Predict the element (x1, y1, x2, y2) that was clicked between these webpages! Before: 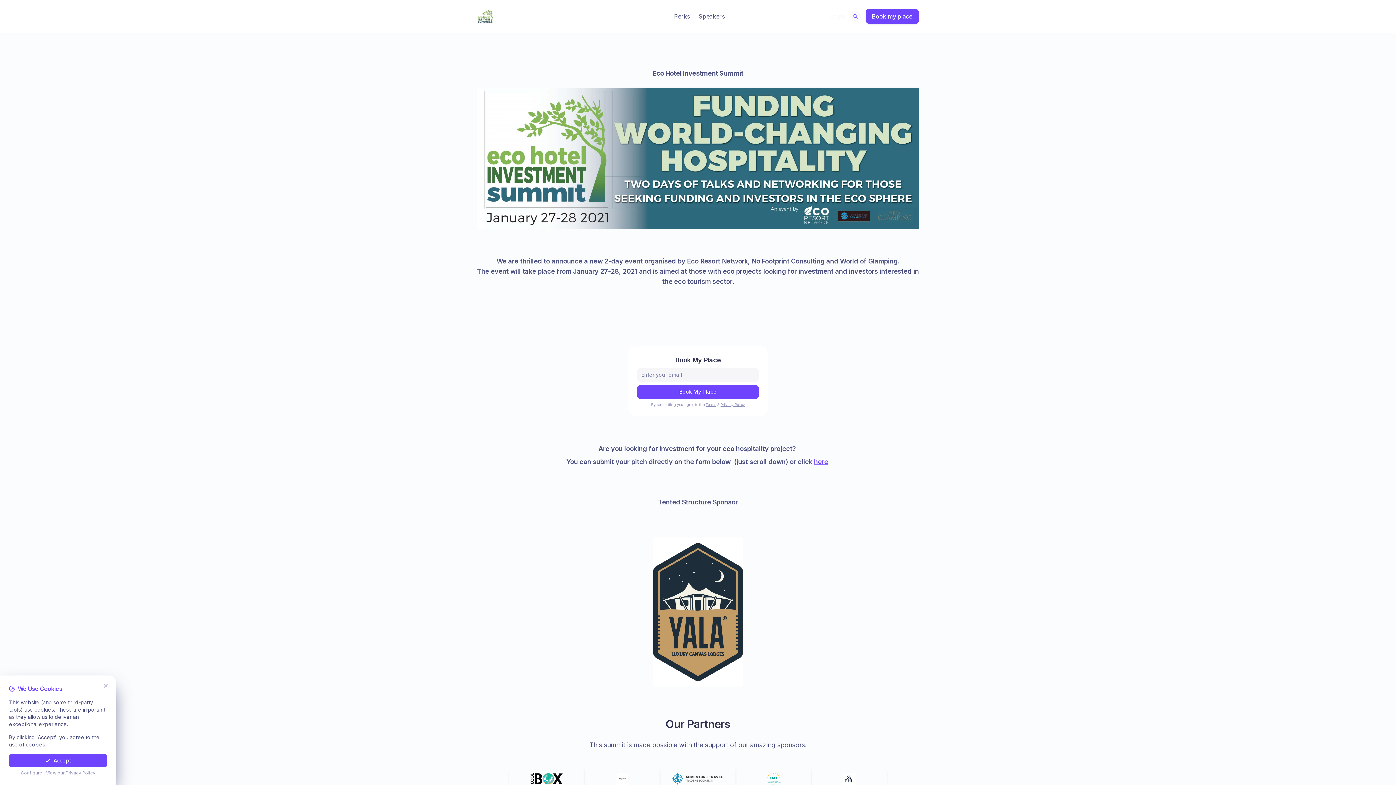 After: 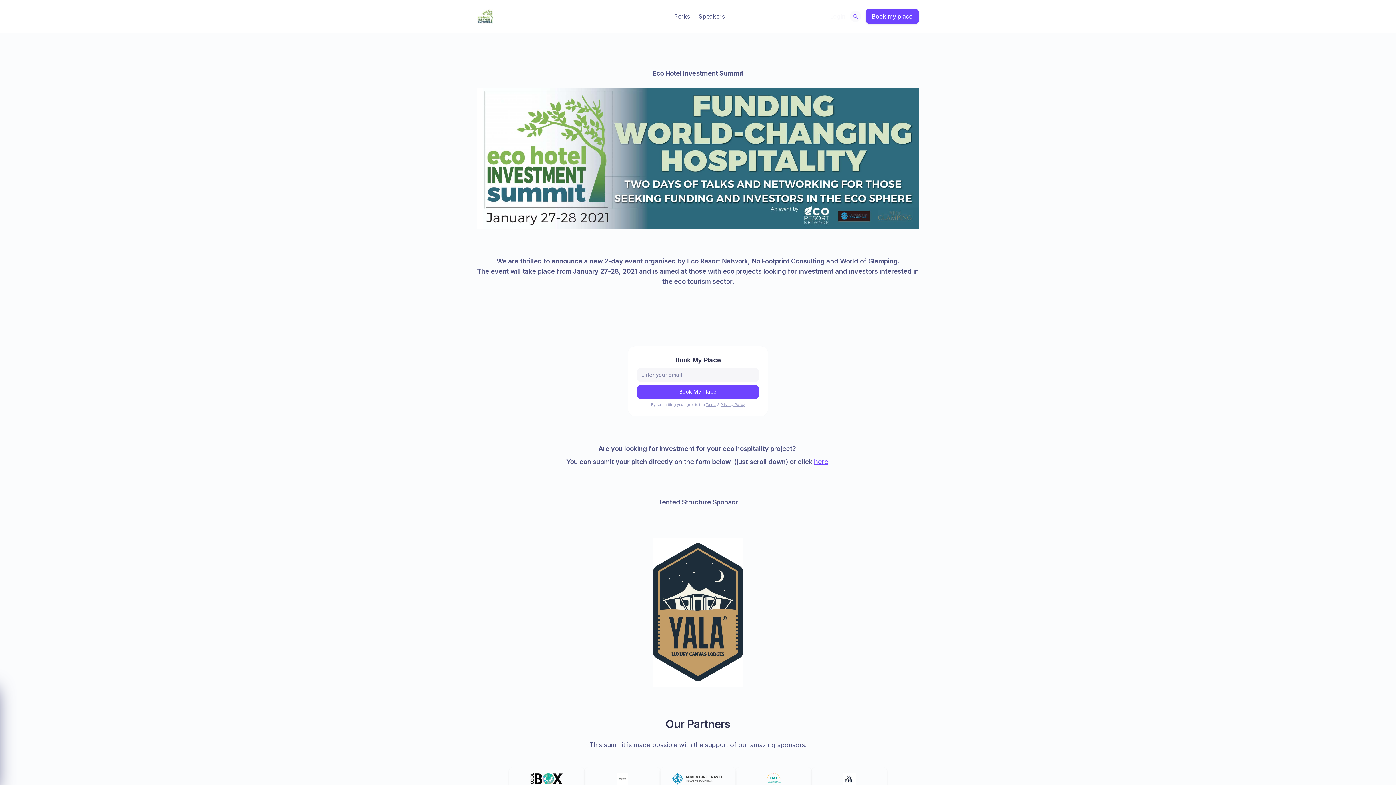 Action: label: Close Cookie Consent Banner bbox: (100, 680, 111, 692)